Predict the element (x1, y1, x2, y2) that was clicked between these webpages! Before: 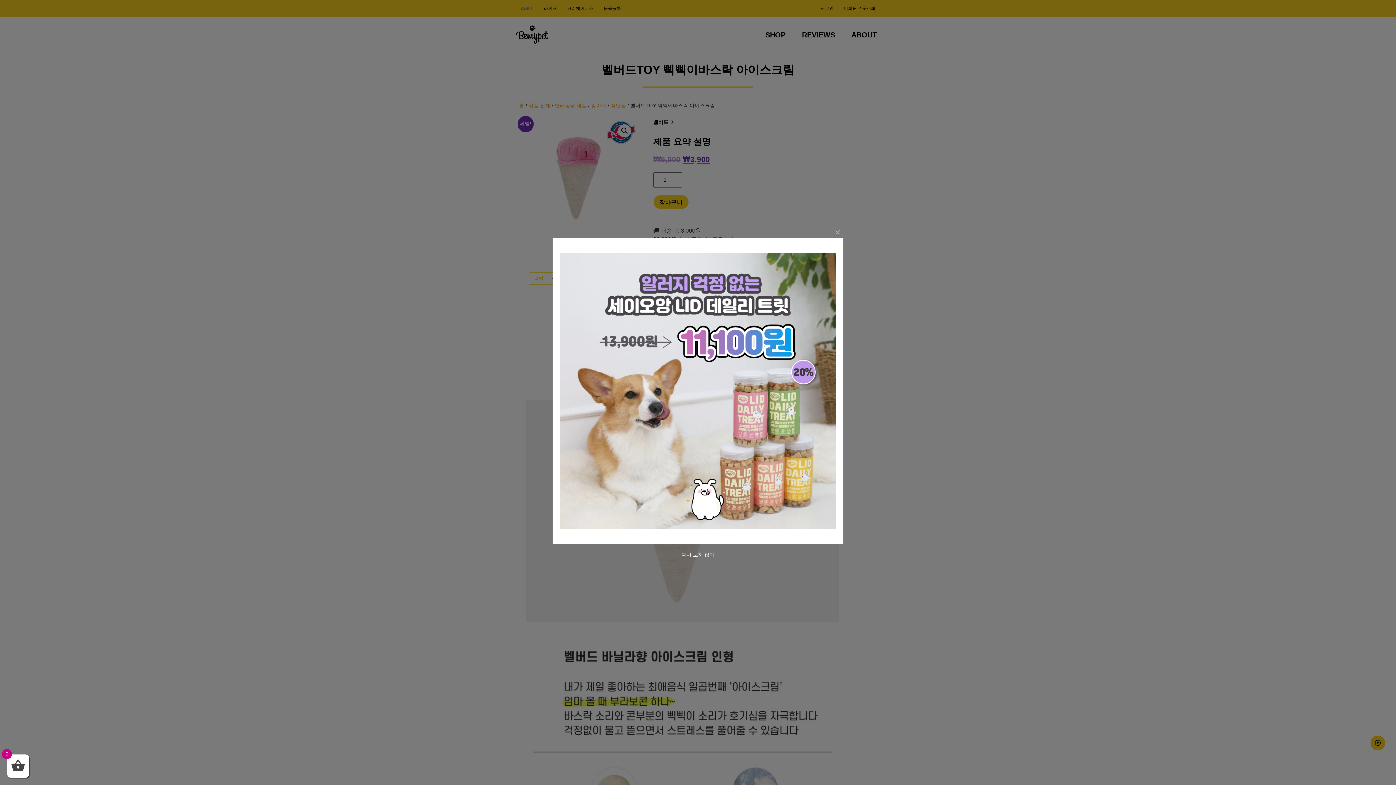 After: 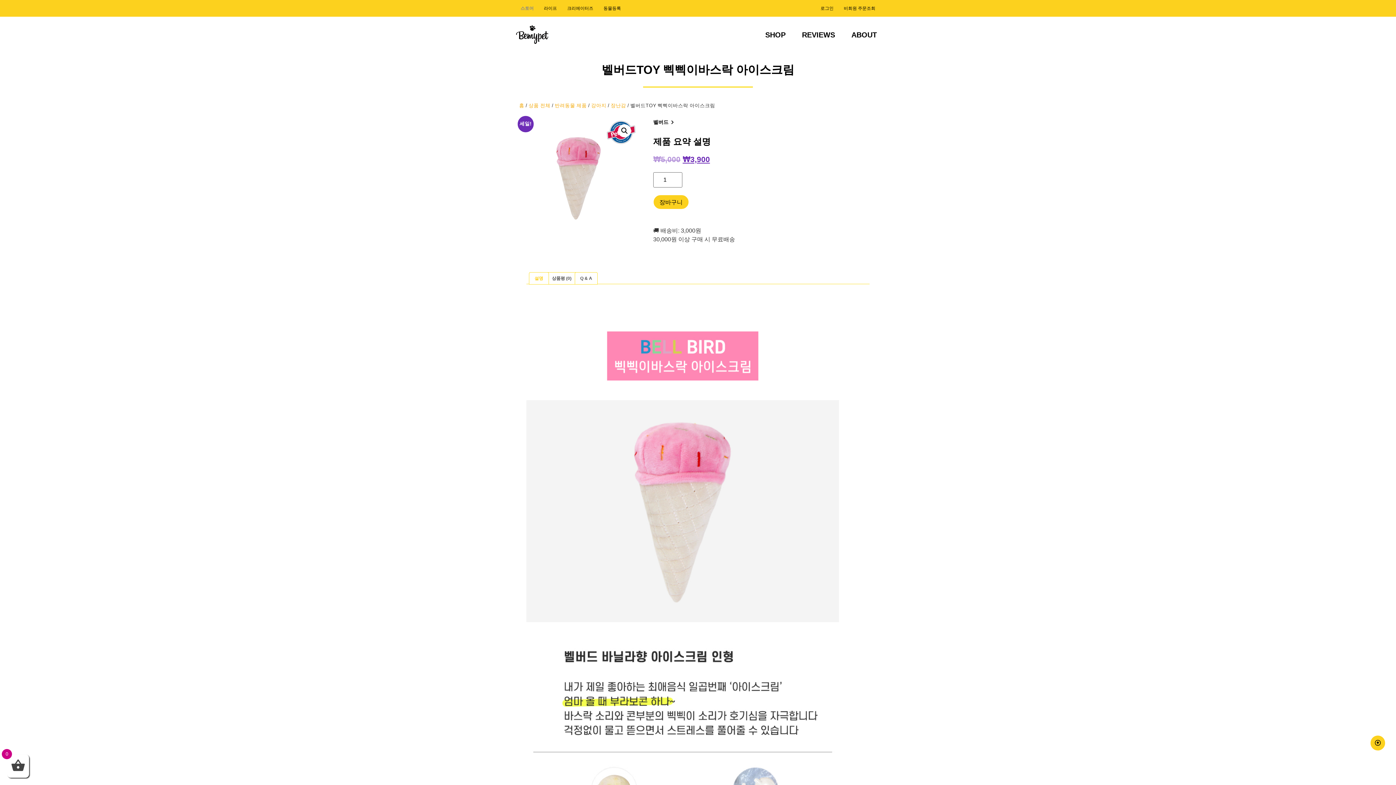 Action: label: 다시 보지 않기 bbox: (681, 551, 714, 557)